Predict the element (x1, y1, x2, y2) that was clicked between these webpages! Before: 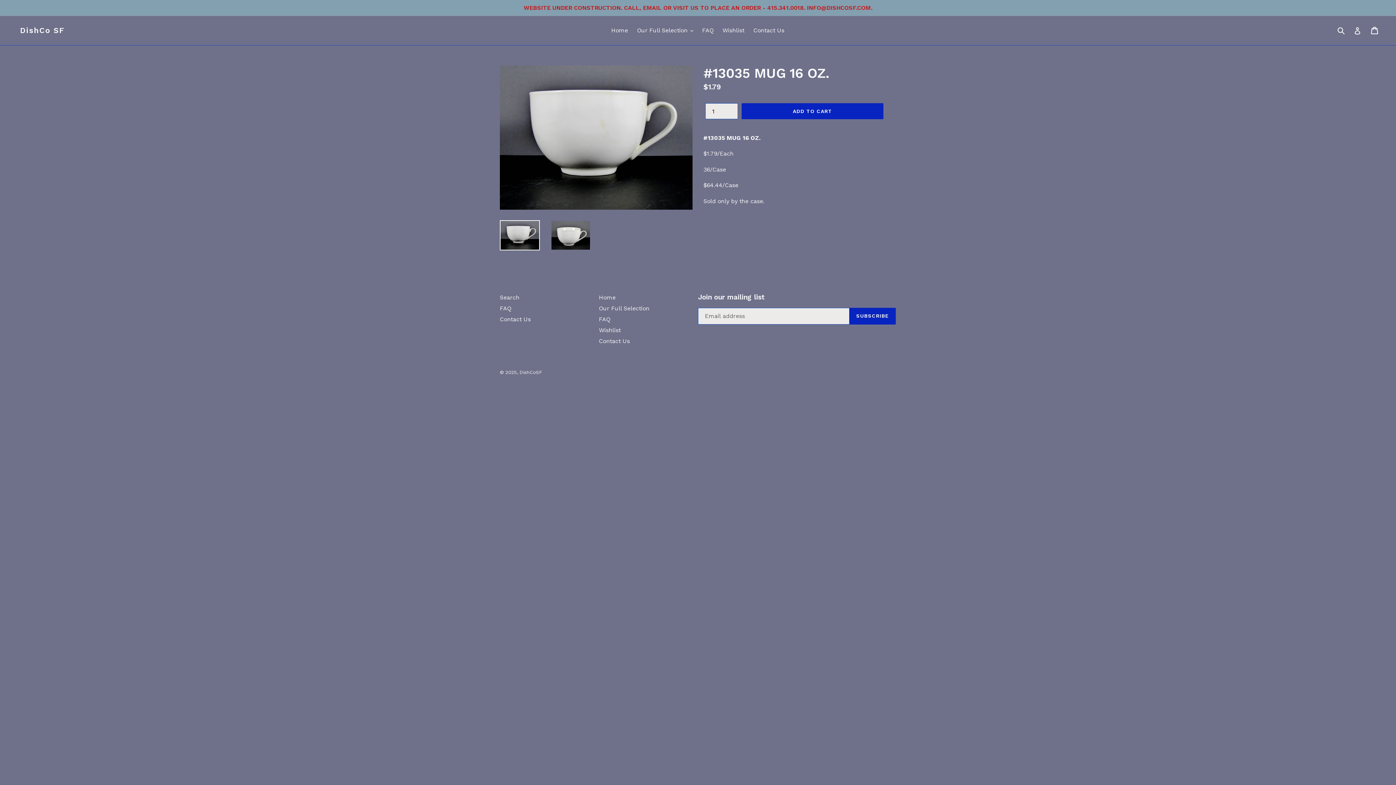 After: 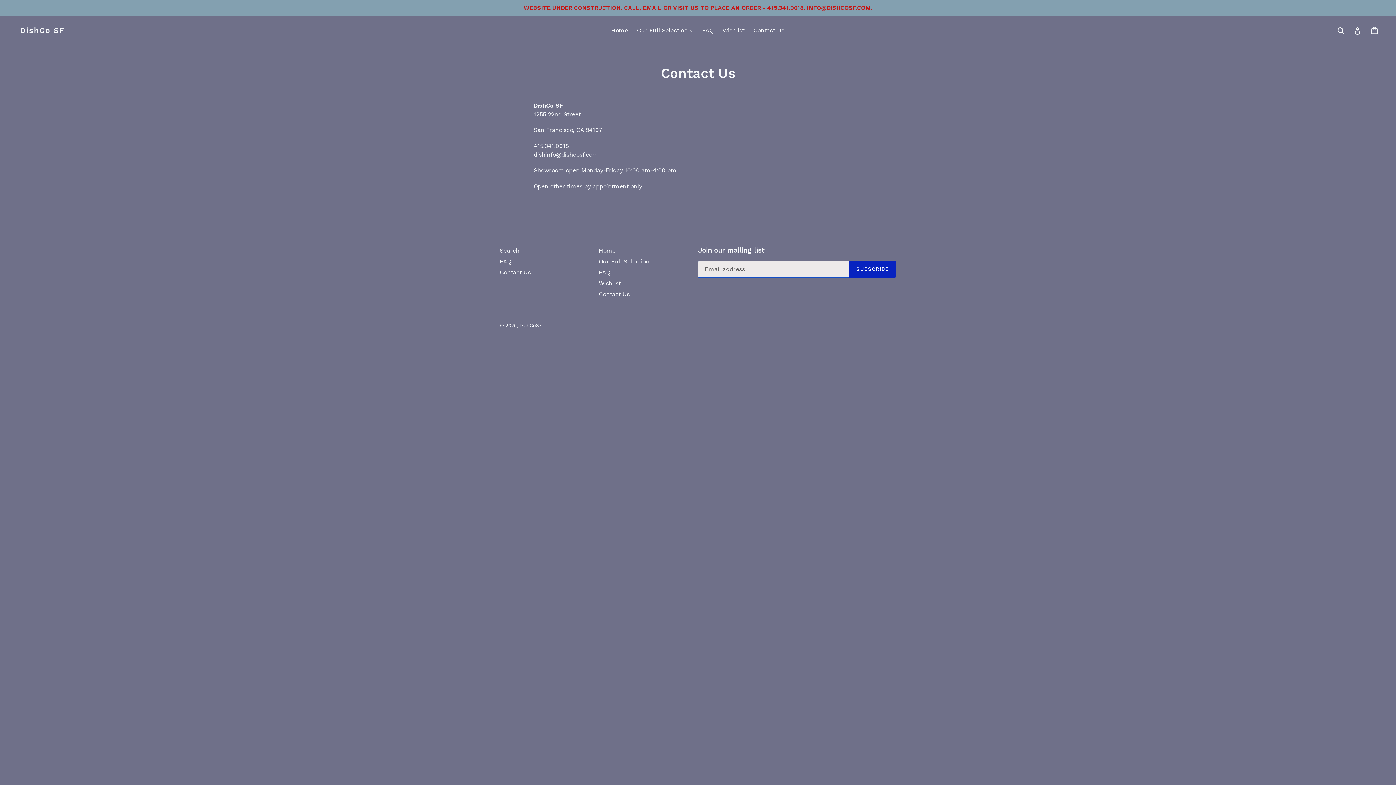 Action: bbox: (750, 25, 788, 36) label: Contact Us